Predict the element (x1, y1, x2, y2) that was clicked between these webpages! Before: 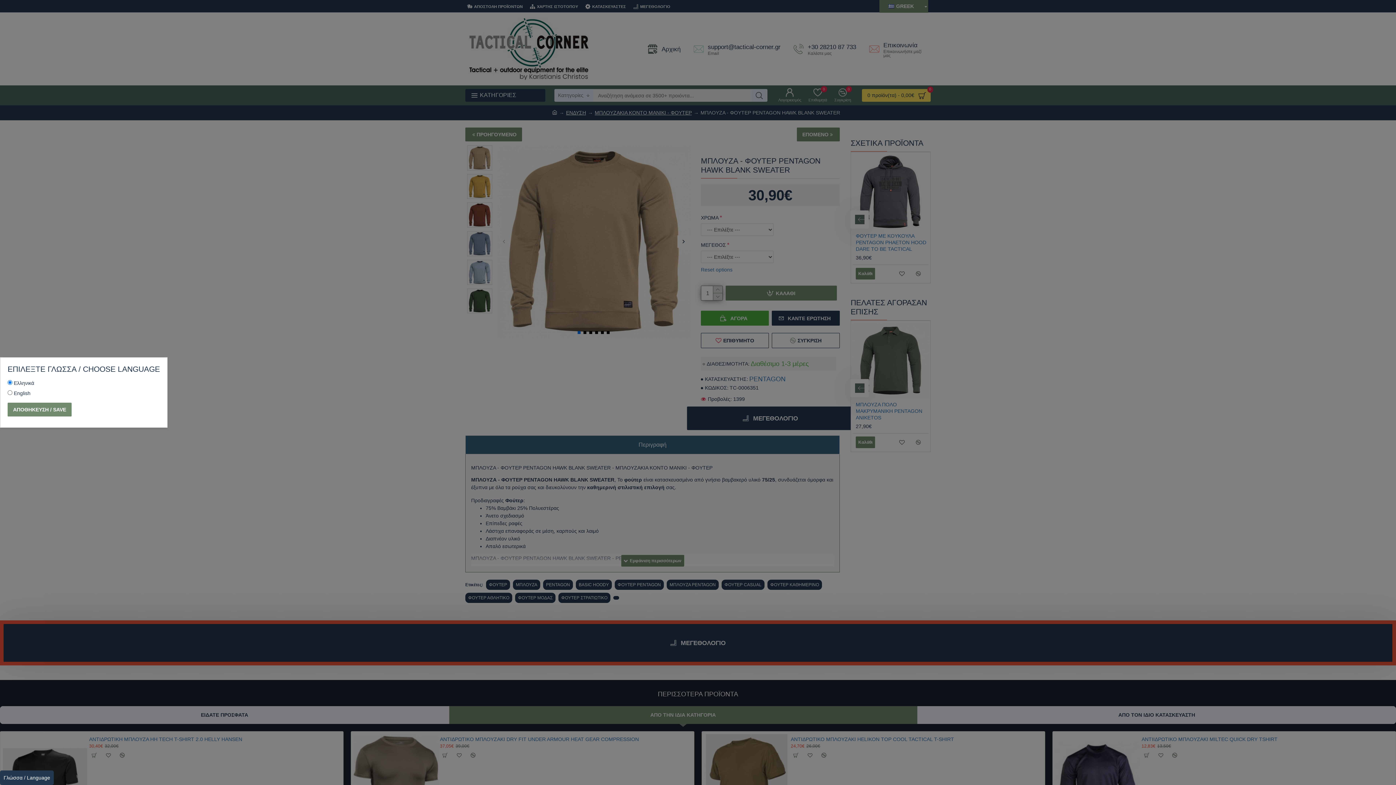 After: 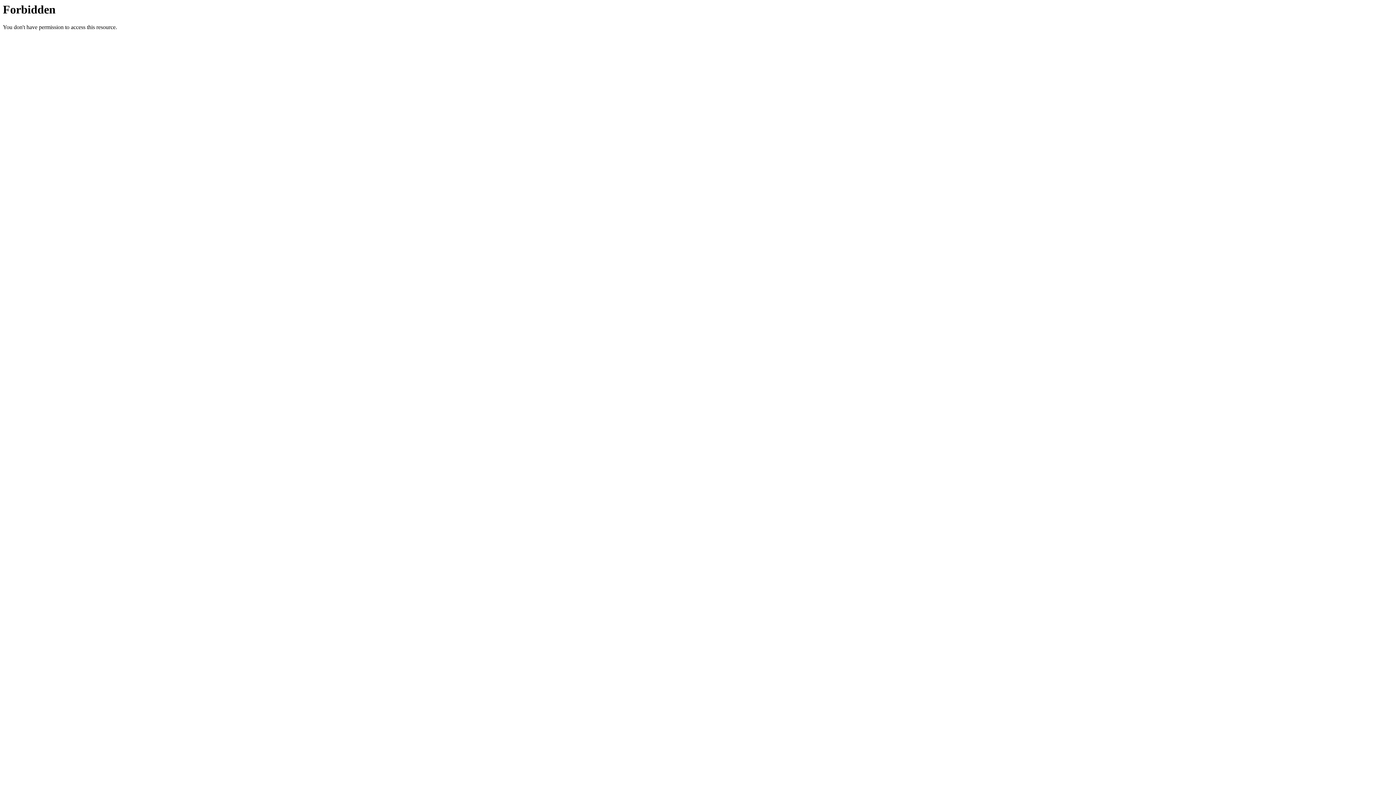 Action: label: ΑΠΟΘΗΚΕΥΣΗ / SAVE bbox: (7, 402, 71, 416)